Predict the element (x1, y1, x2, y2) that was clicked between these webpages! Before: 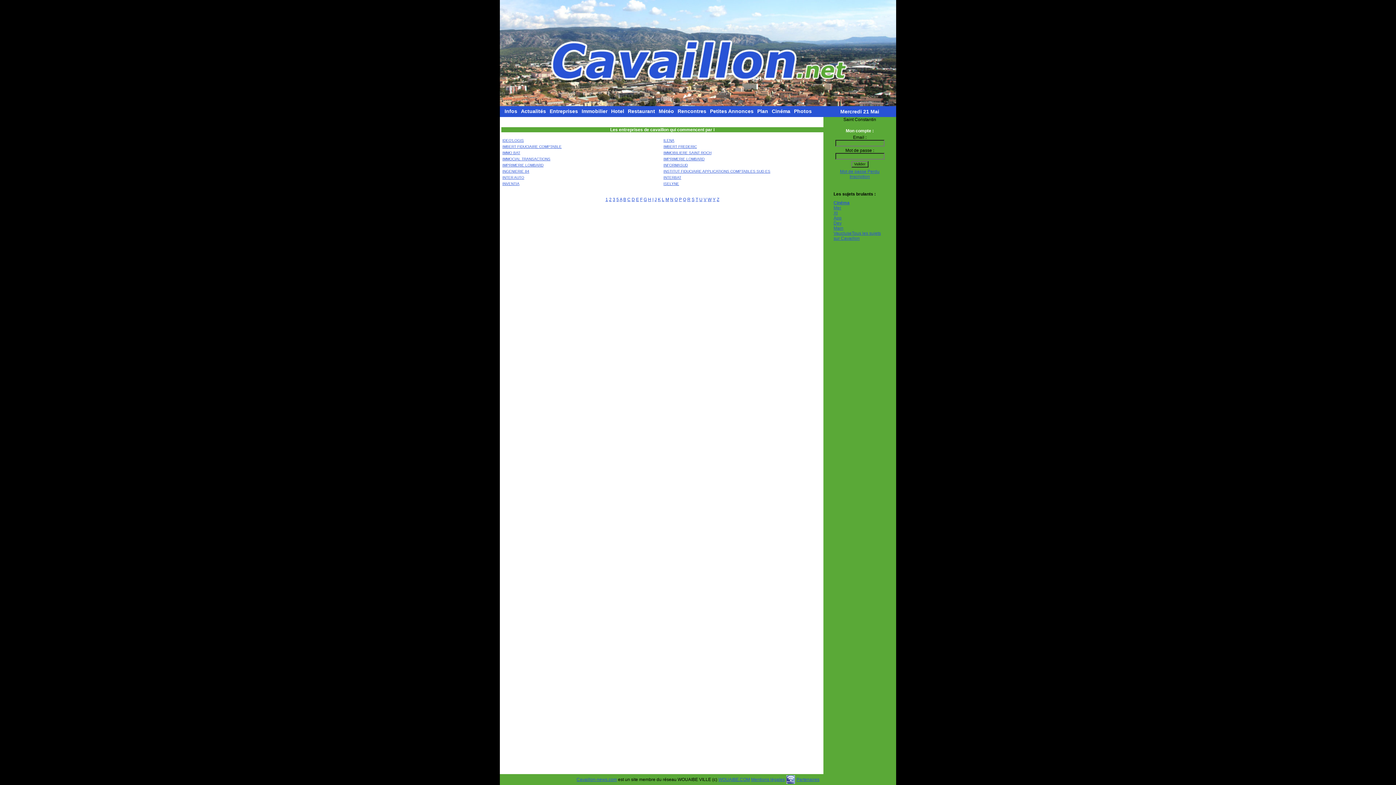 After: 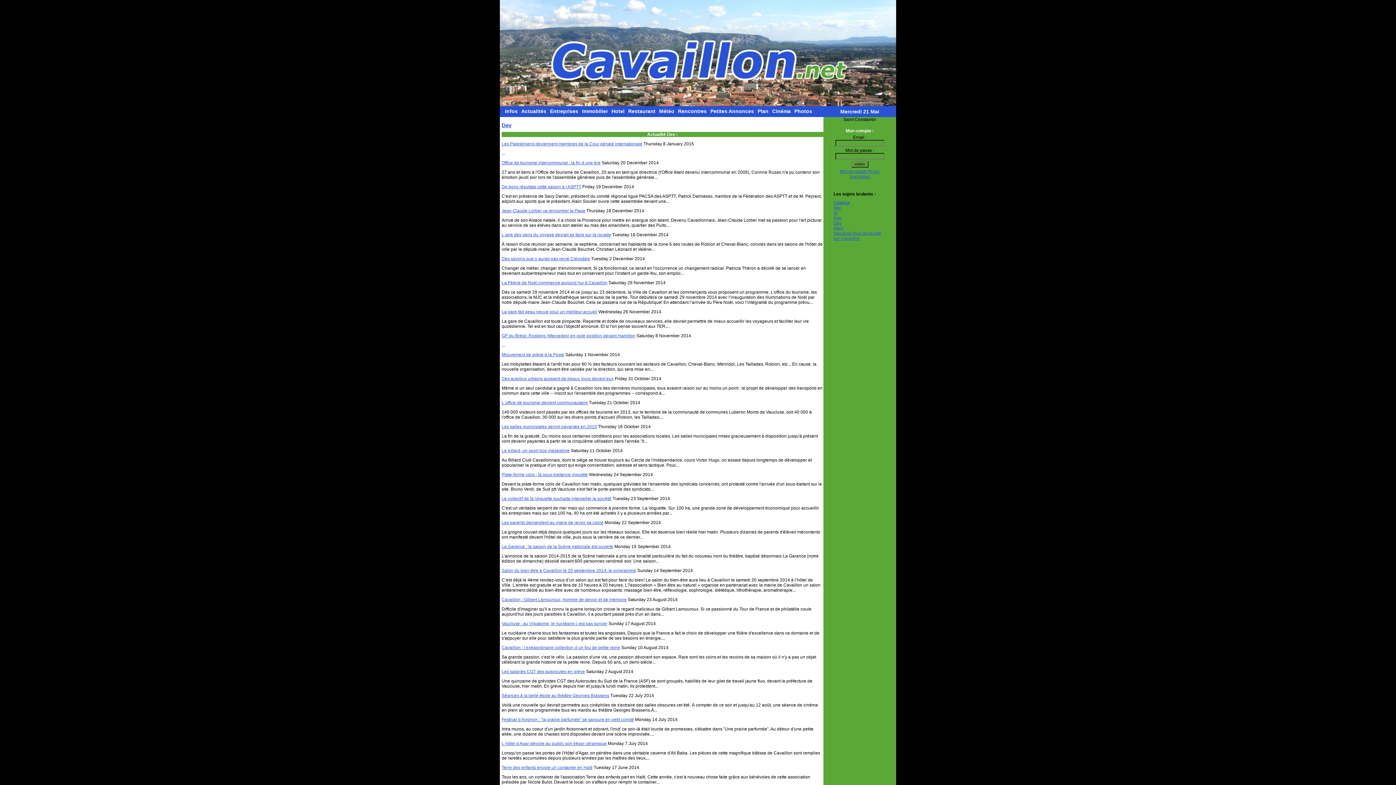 Action: bbox: (833, 220, 841, 225) label: Dev